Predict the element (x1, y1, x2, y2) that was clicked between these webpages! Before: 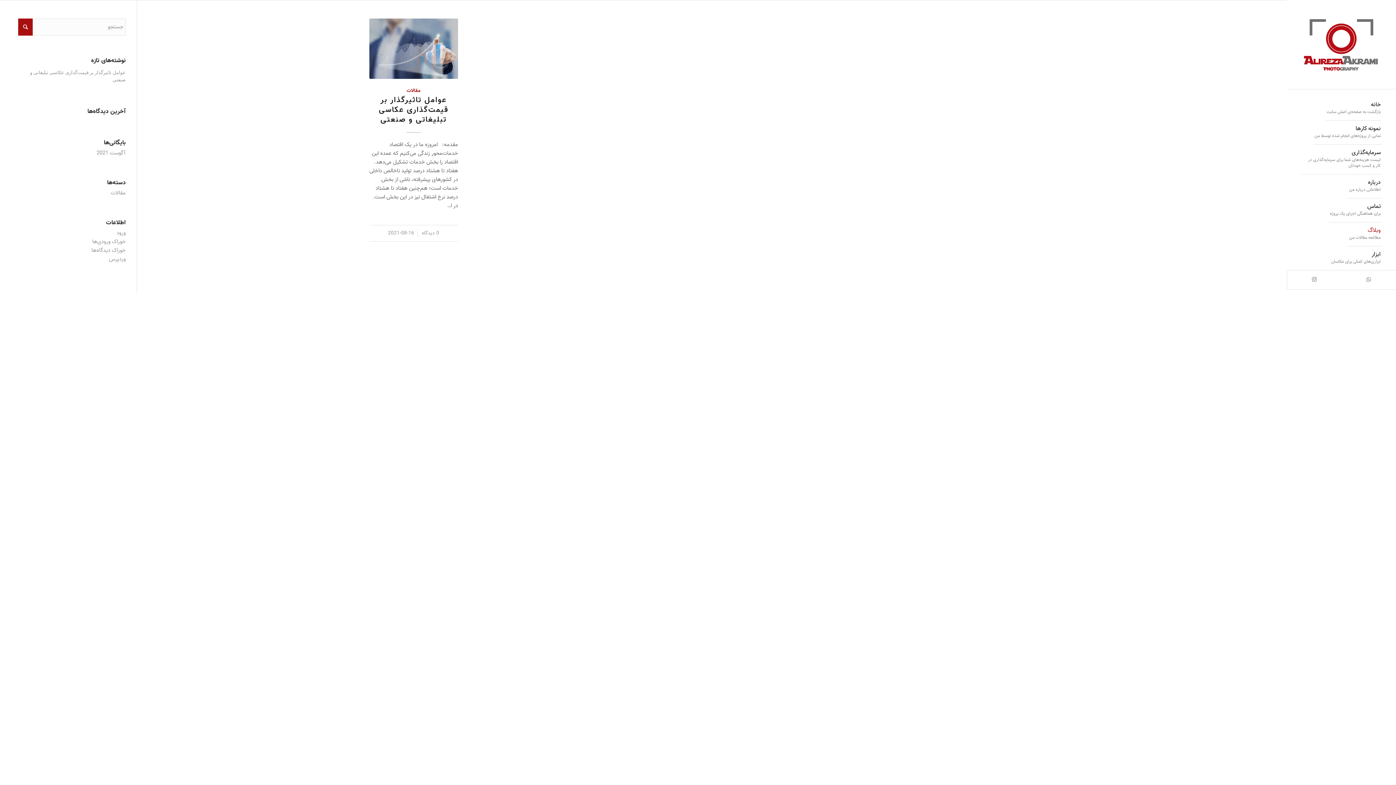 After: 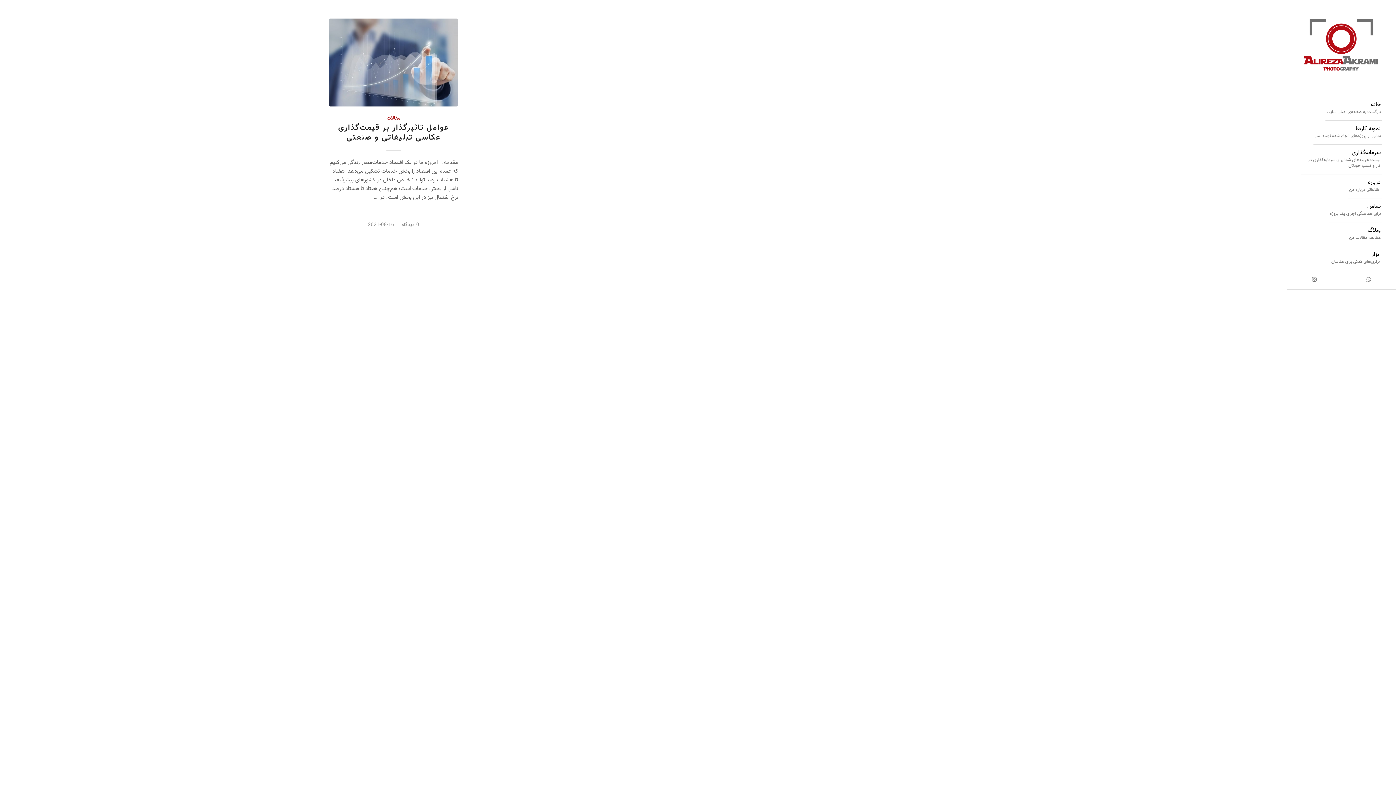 Action: bbox: (406, 87, 420, 94) label: مقالات